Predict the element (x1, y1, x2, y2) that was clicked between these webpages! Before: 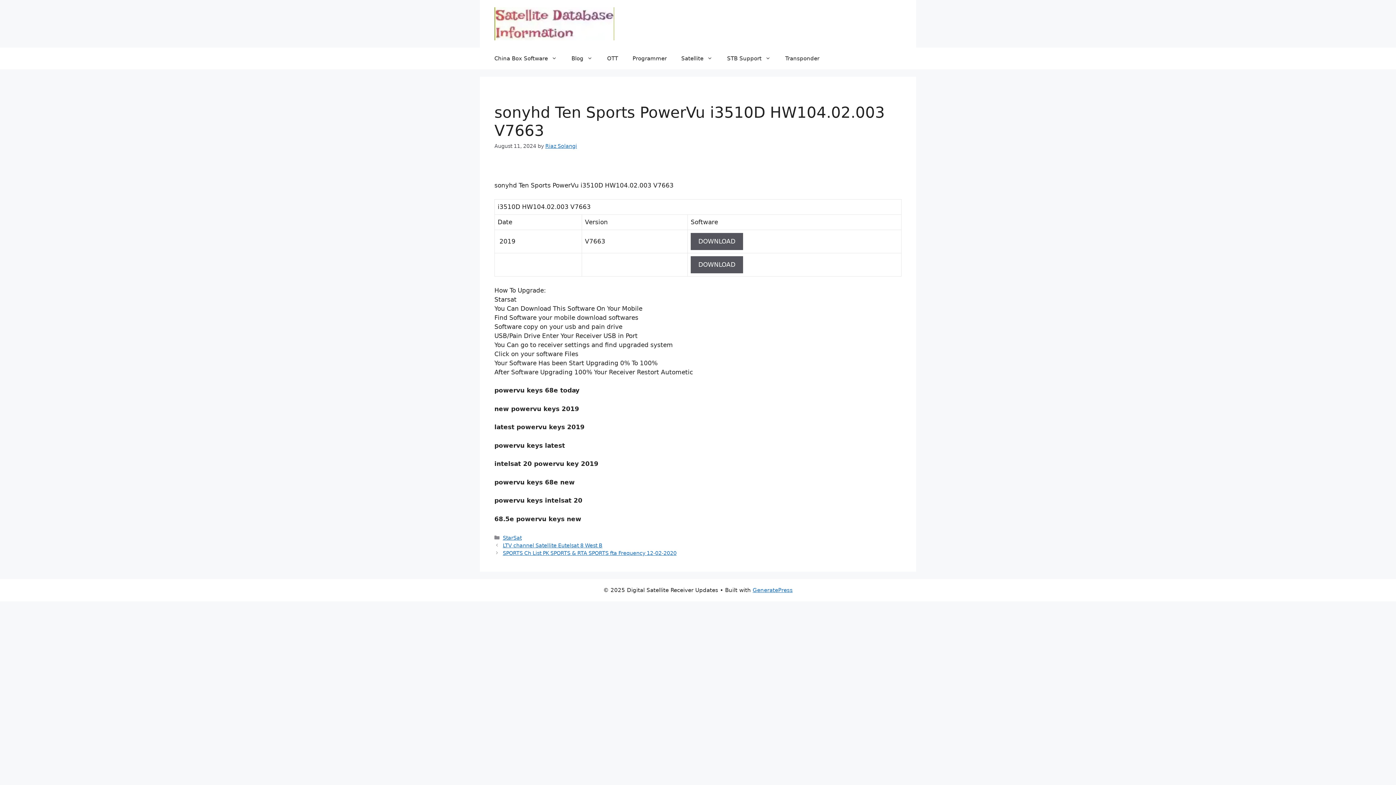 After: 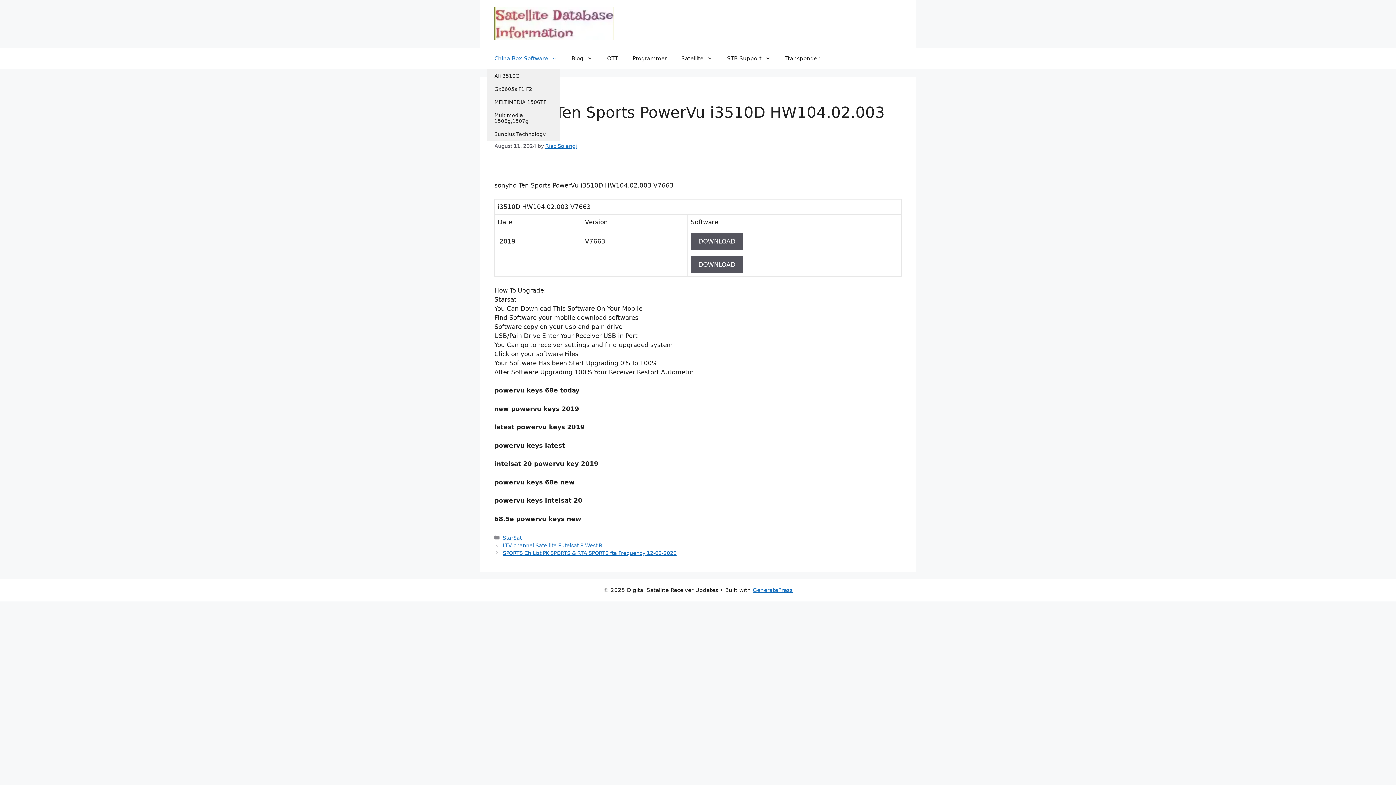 Action: label: Open Sub-Menu bbox: (487, 47, 564, 69)